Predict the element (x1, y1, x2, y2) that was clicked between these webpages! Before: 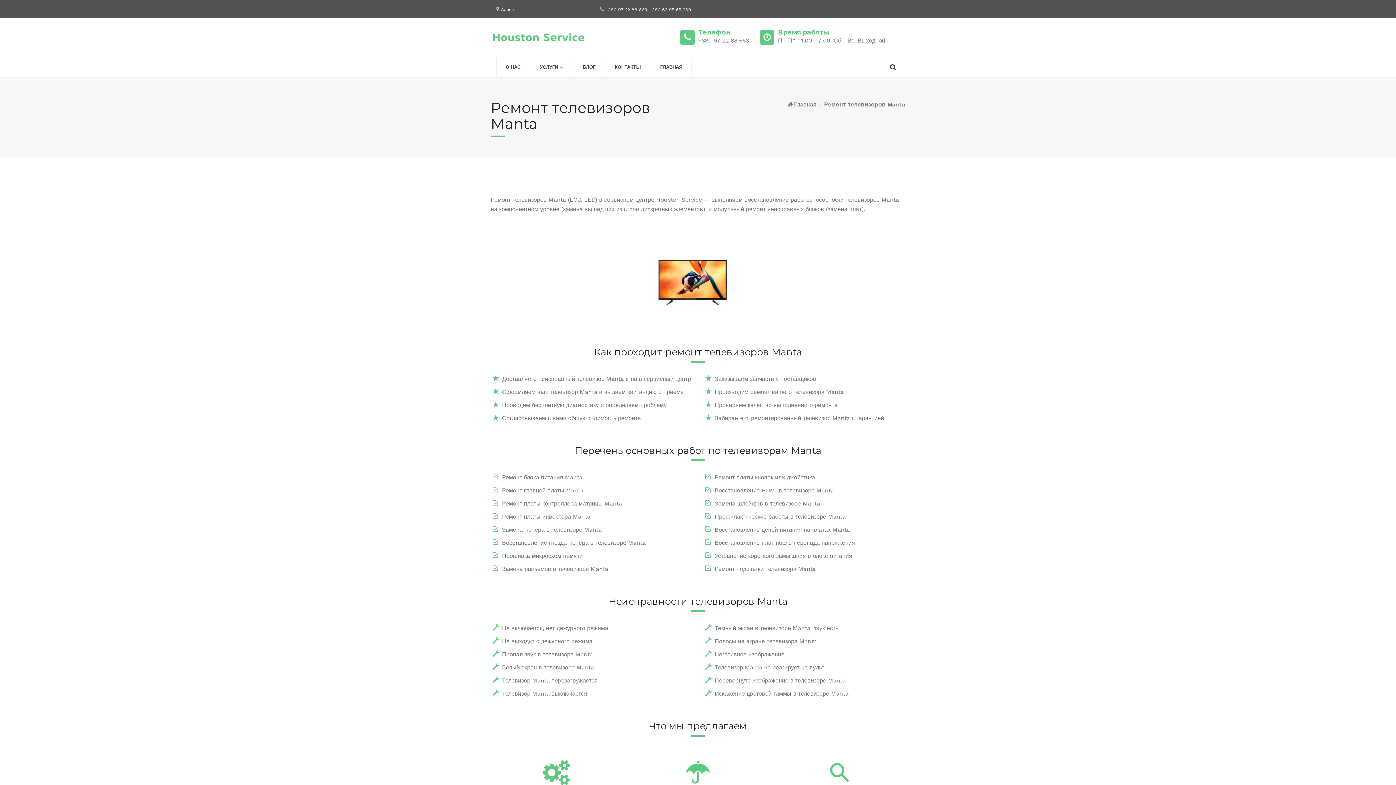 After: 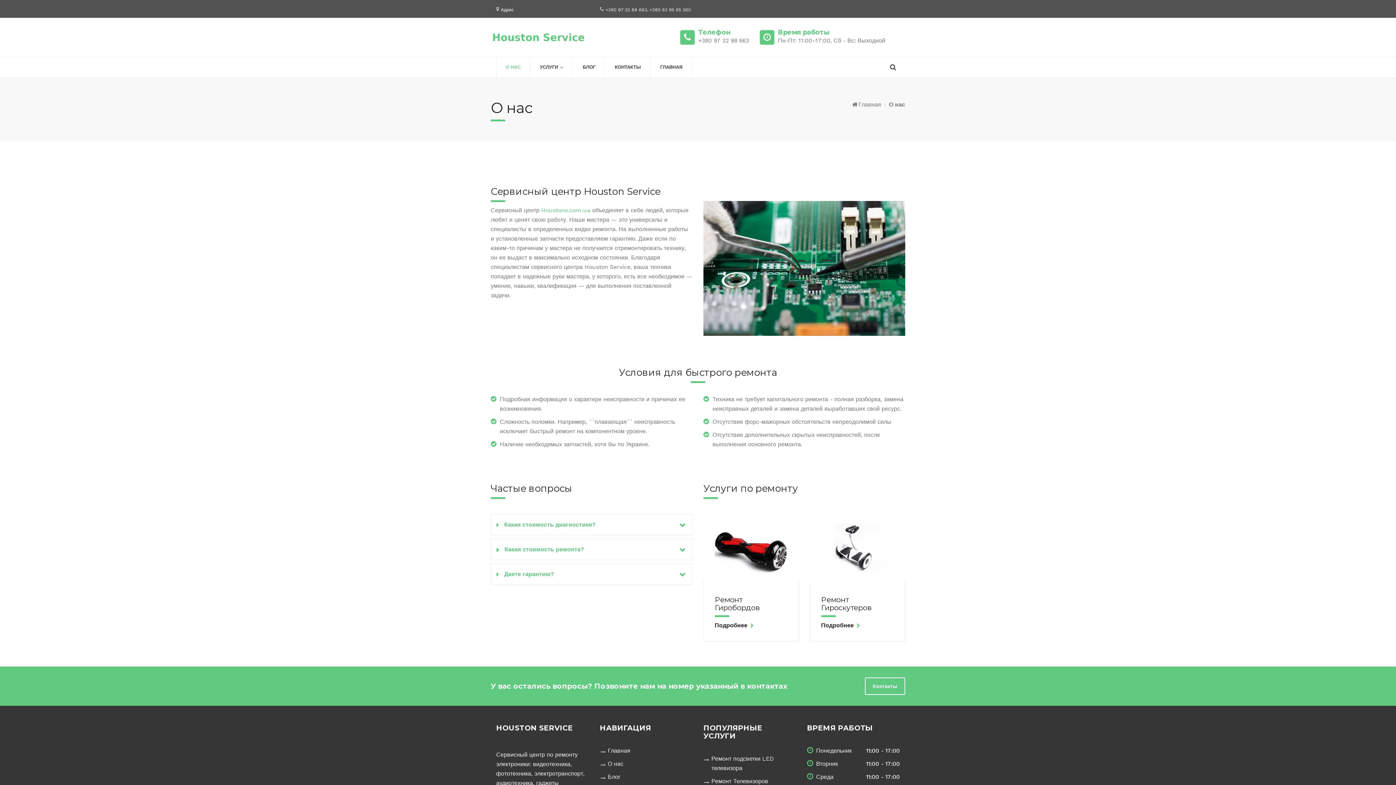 Action: label: О НАС bbox: (502, 58, 524, 77)